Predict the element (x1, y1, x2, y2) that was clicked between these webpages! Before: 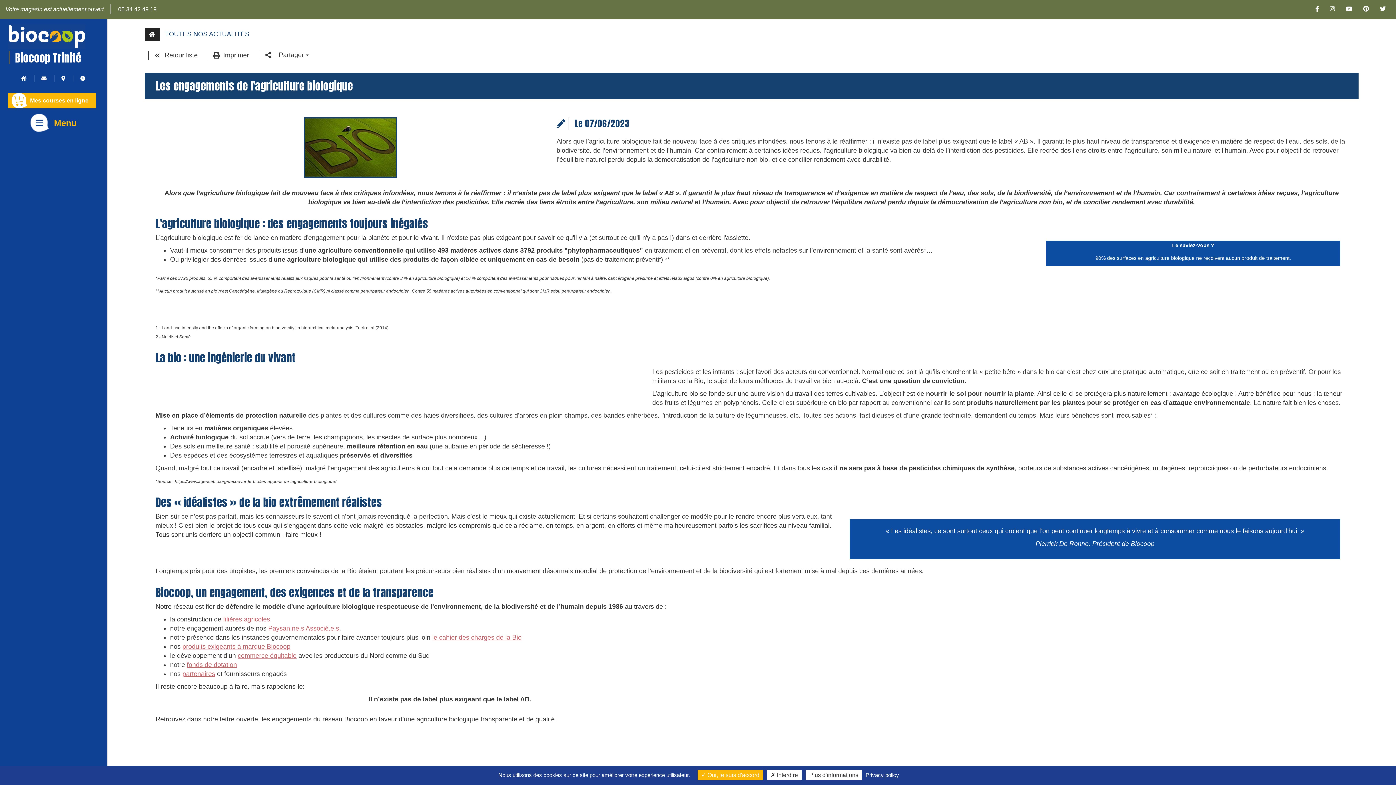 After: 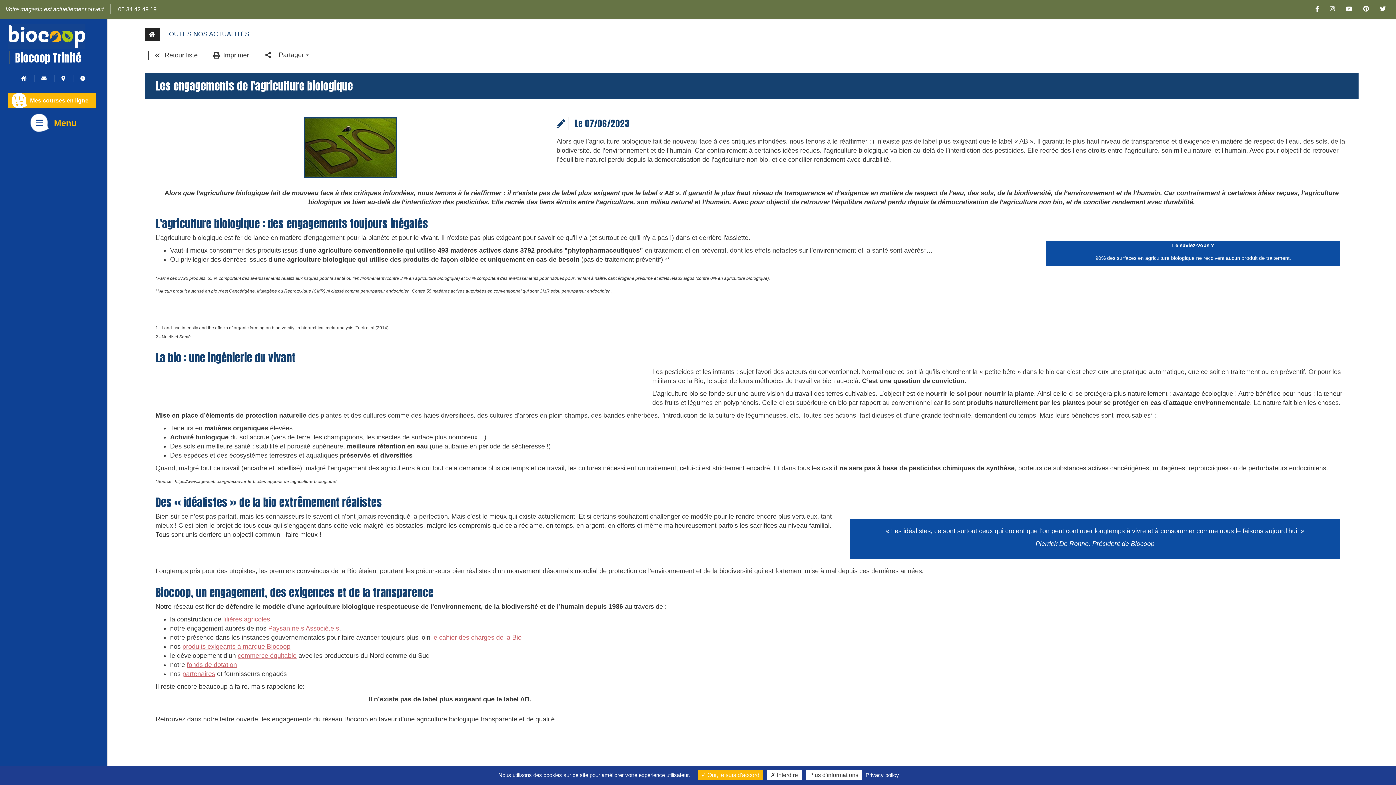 Action: bbox: (432, 634, 521, 641) label: le cahier des charges de la Bio